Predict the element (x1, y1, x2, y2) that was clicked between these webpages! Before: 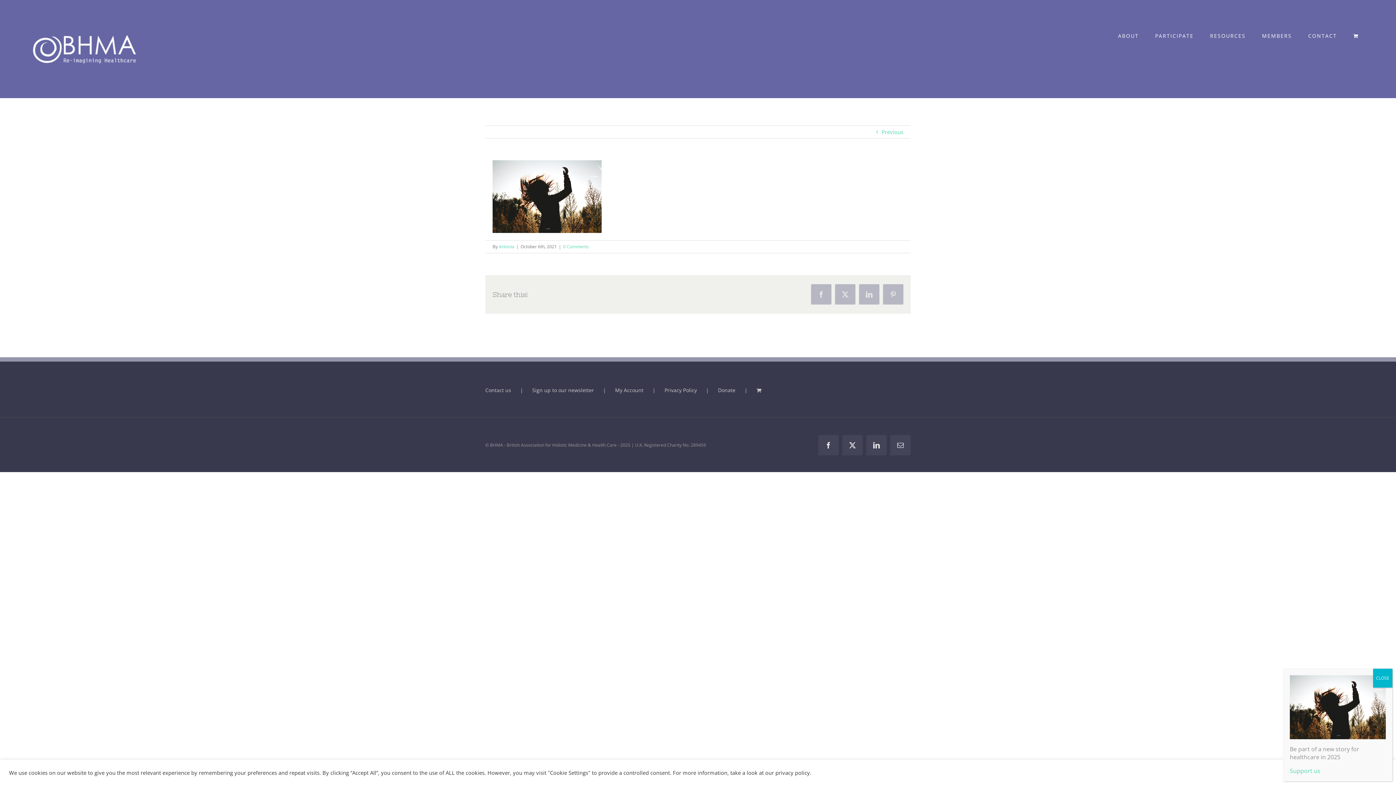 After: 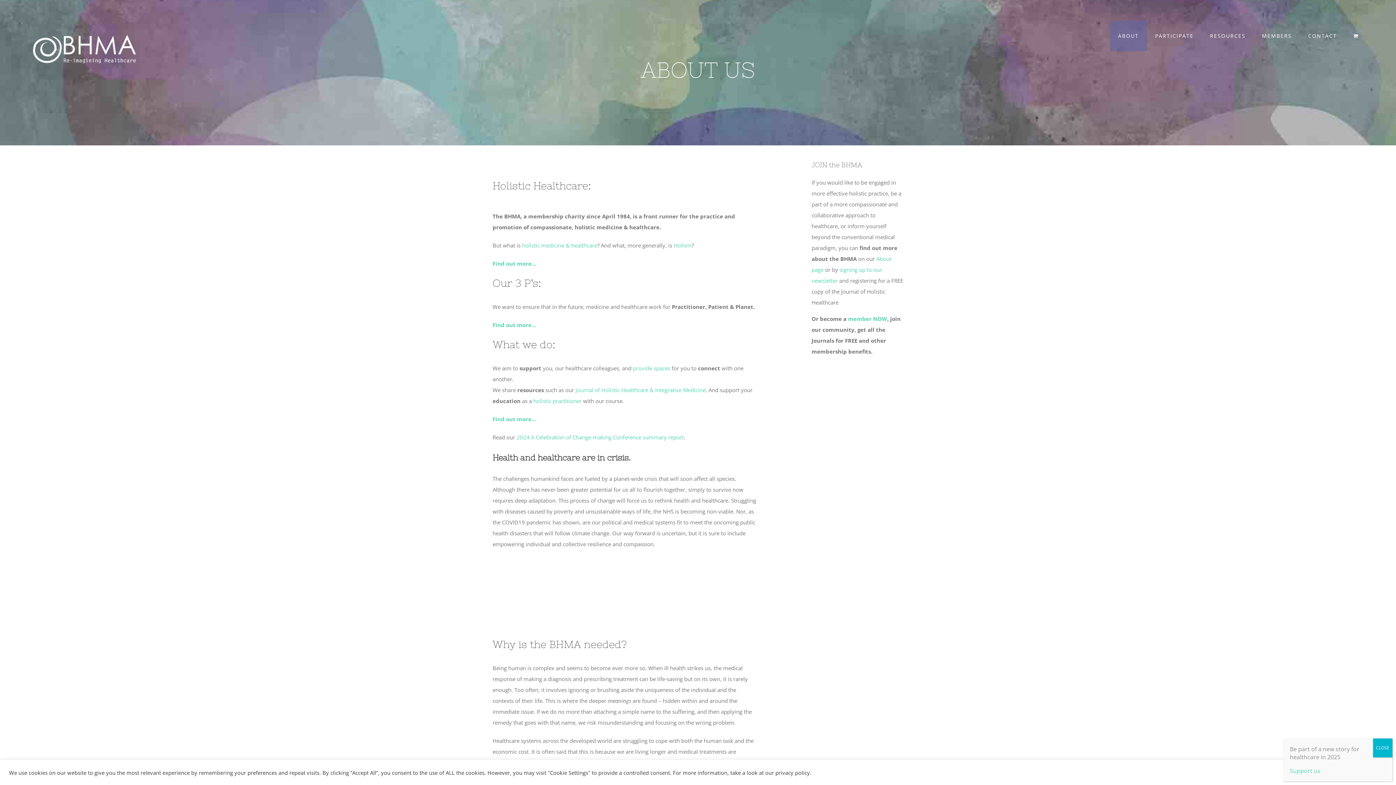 Action: bbox: (1110, 20, 1147, 51) label: ABOUT